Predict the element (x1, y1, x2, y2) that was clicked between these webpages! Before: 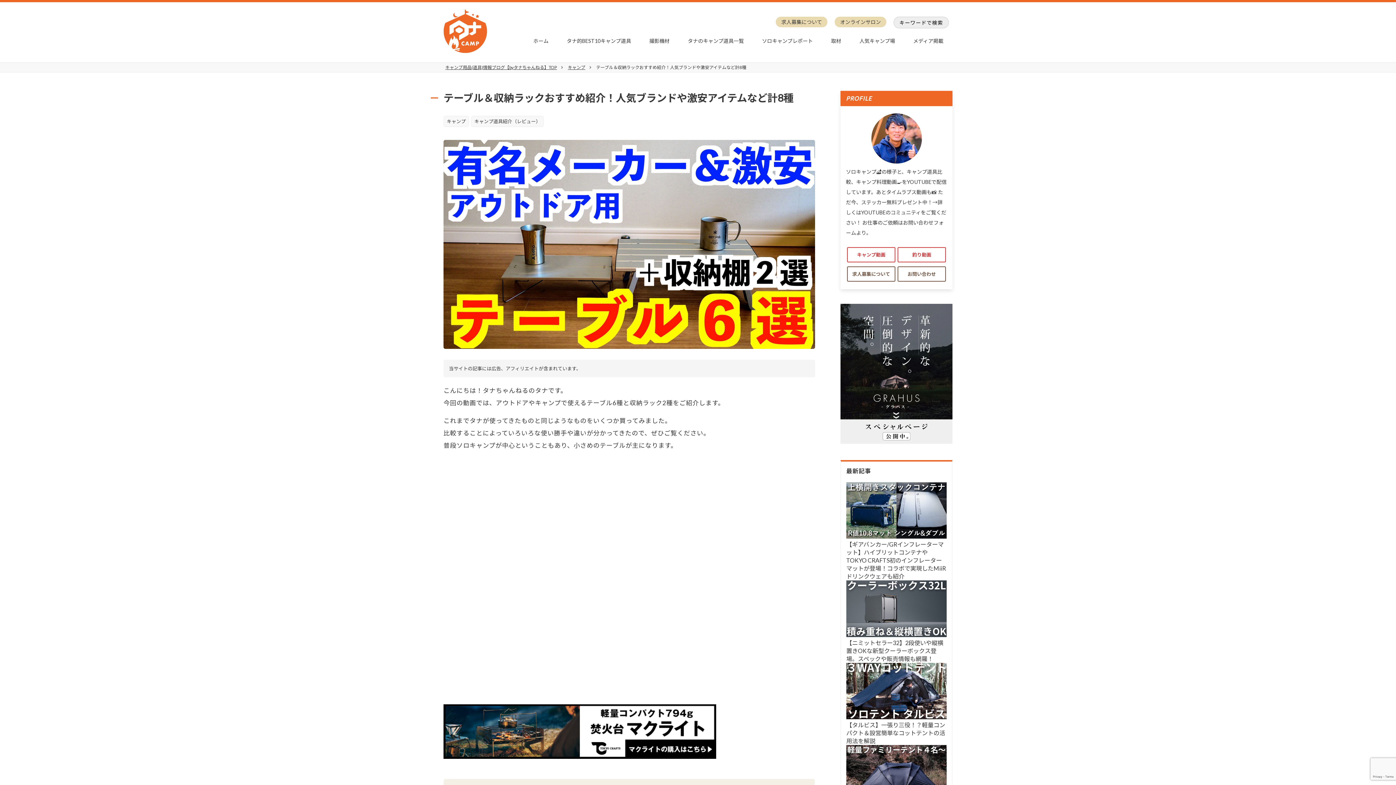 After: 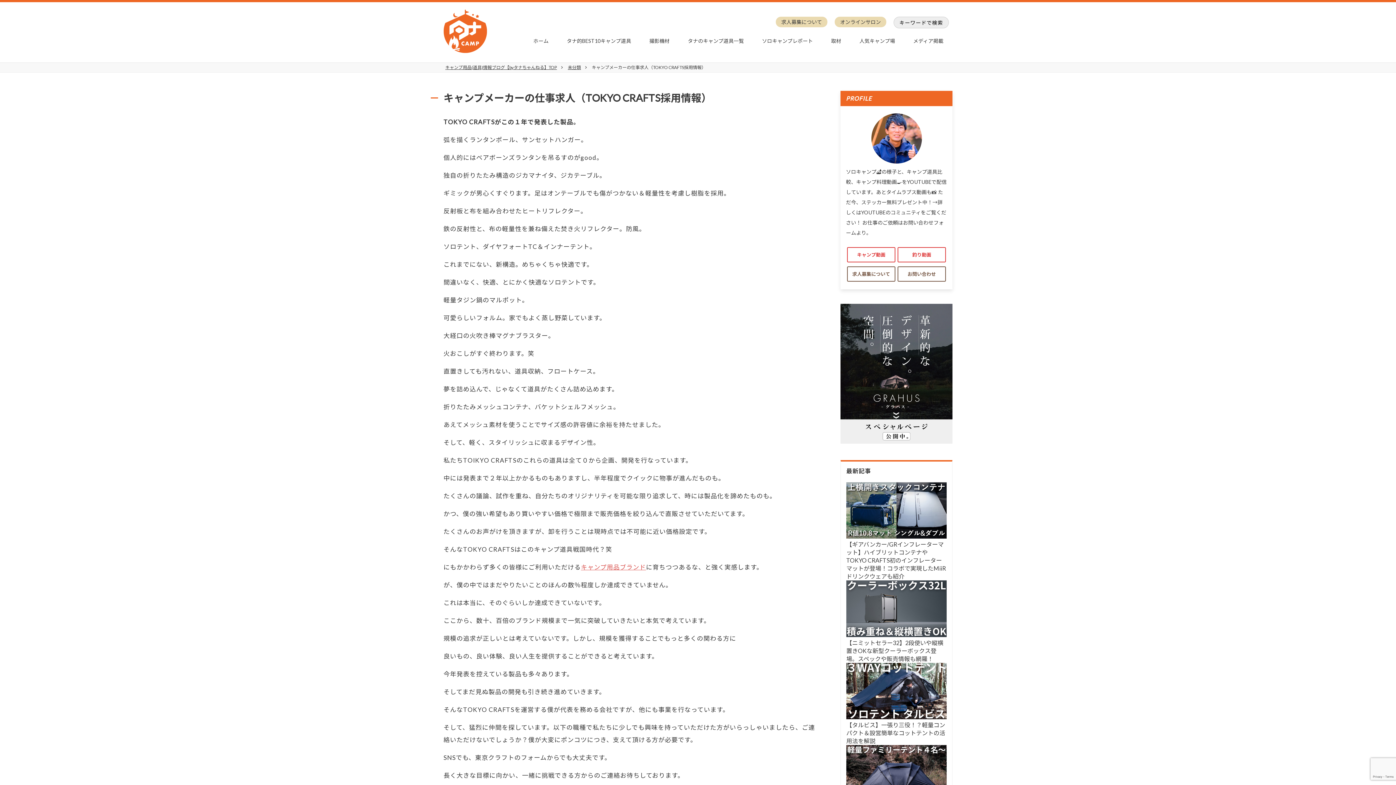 Action: label: 求人募集について bbox: (776, 16, 827, 27)